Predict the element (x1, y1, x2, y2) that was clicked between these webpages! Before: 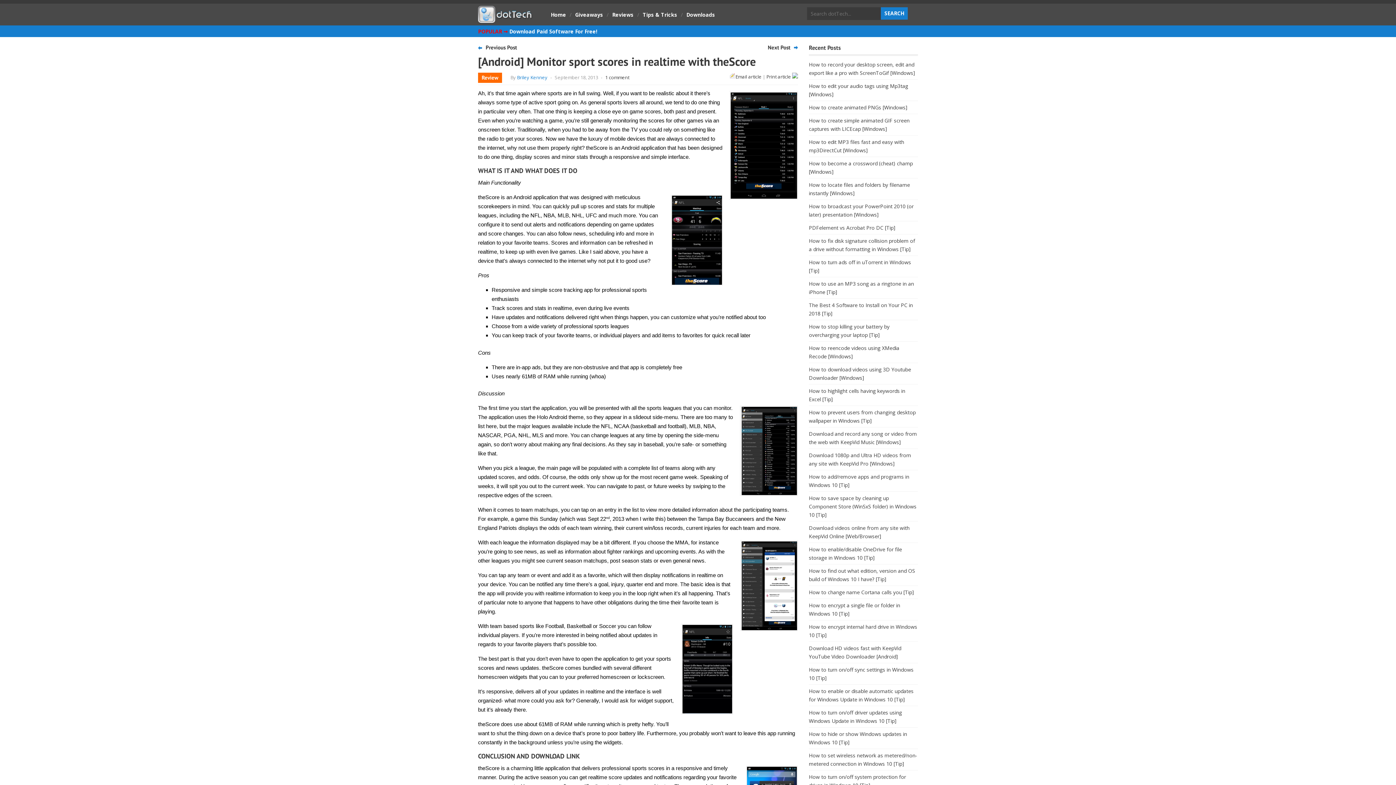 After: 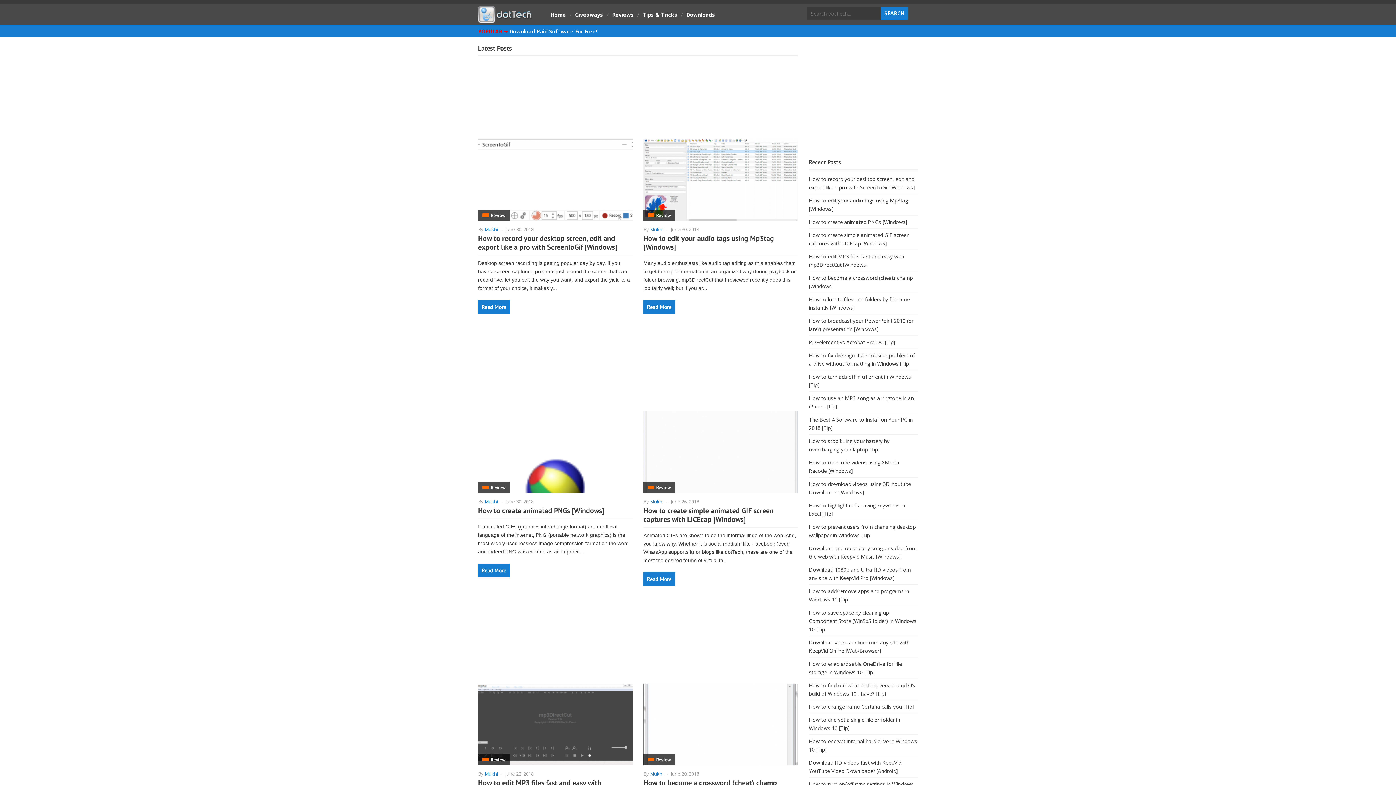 Action: bbox: (547, 11, 569, 18) label: Home